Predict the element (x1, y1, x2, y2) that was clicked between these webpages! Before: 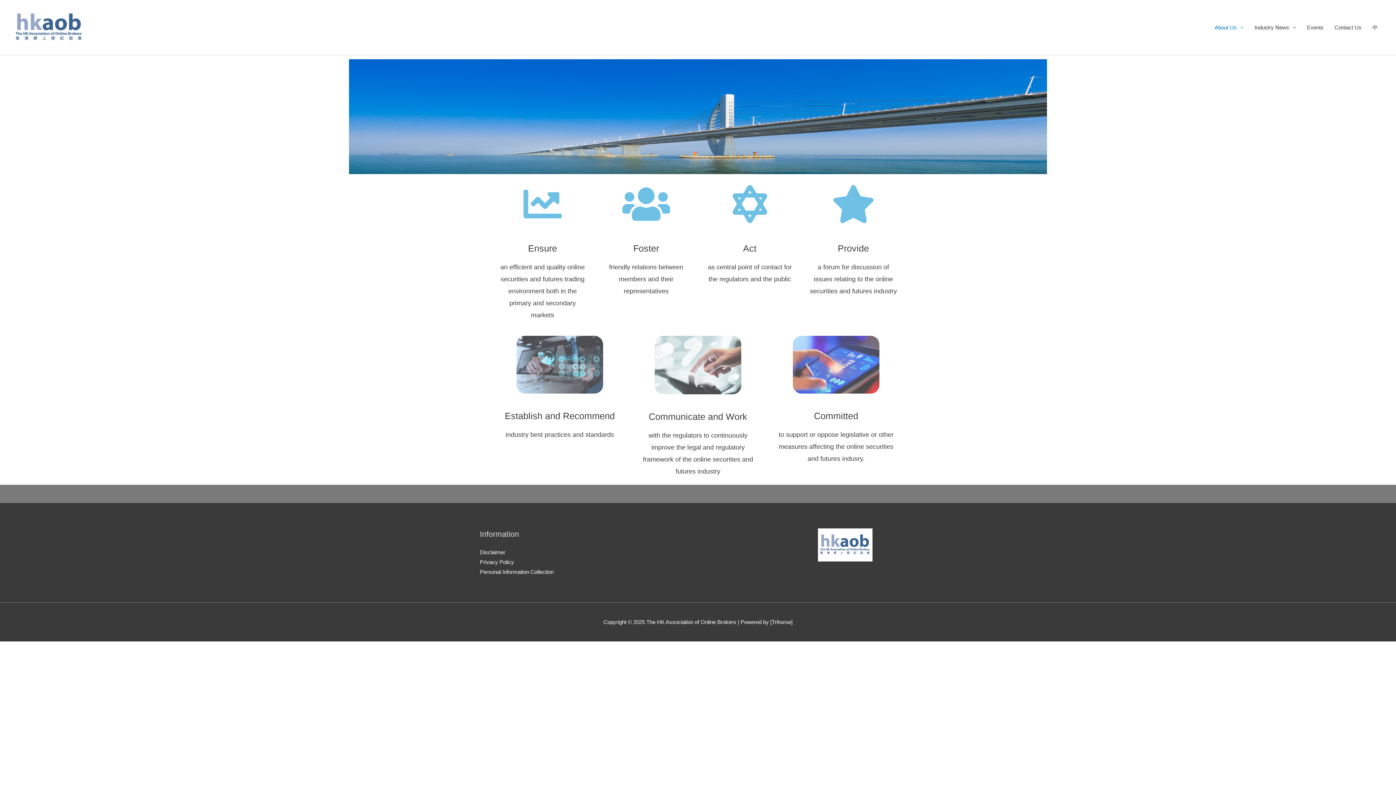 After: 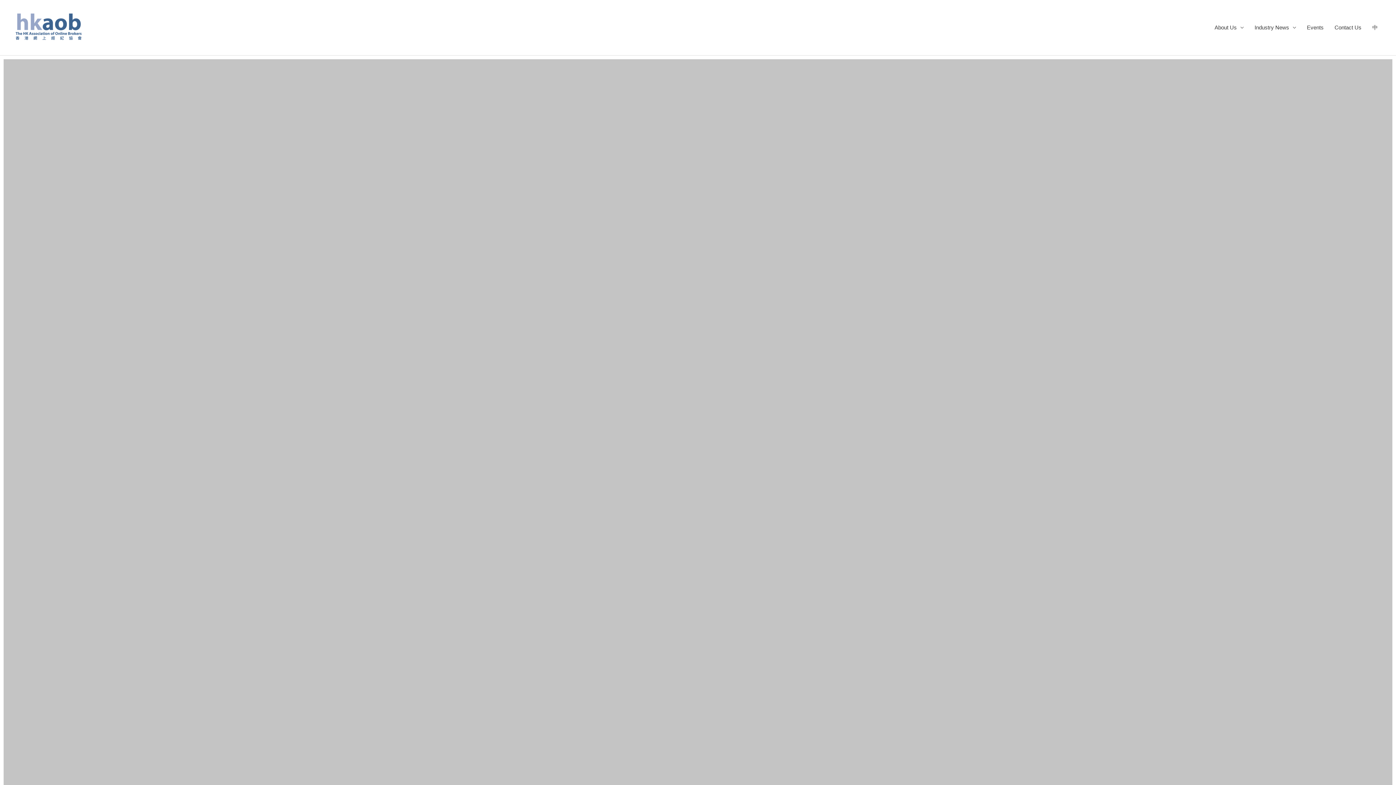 Action: bbox: (12, 23, 85, 30)